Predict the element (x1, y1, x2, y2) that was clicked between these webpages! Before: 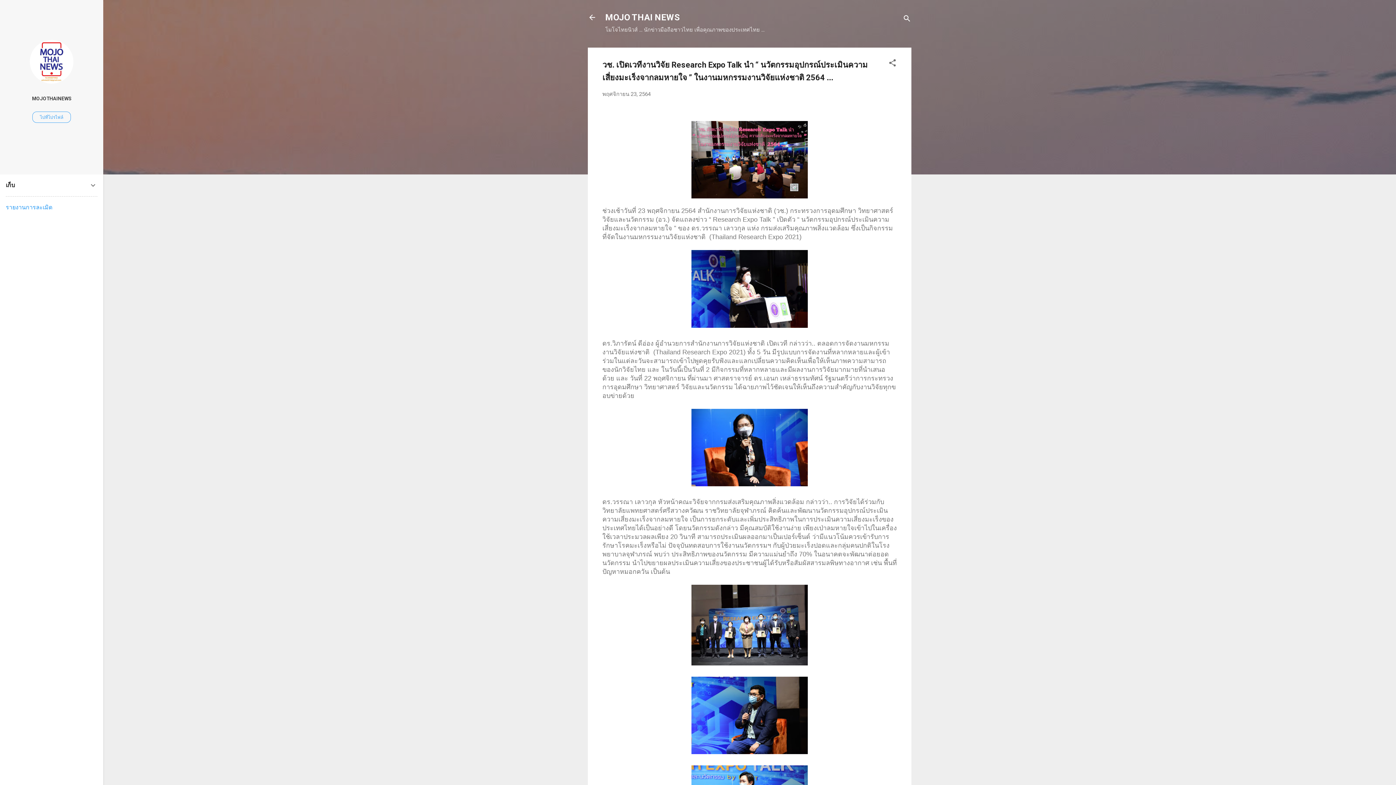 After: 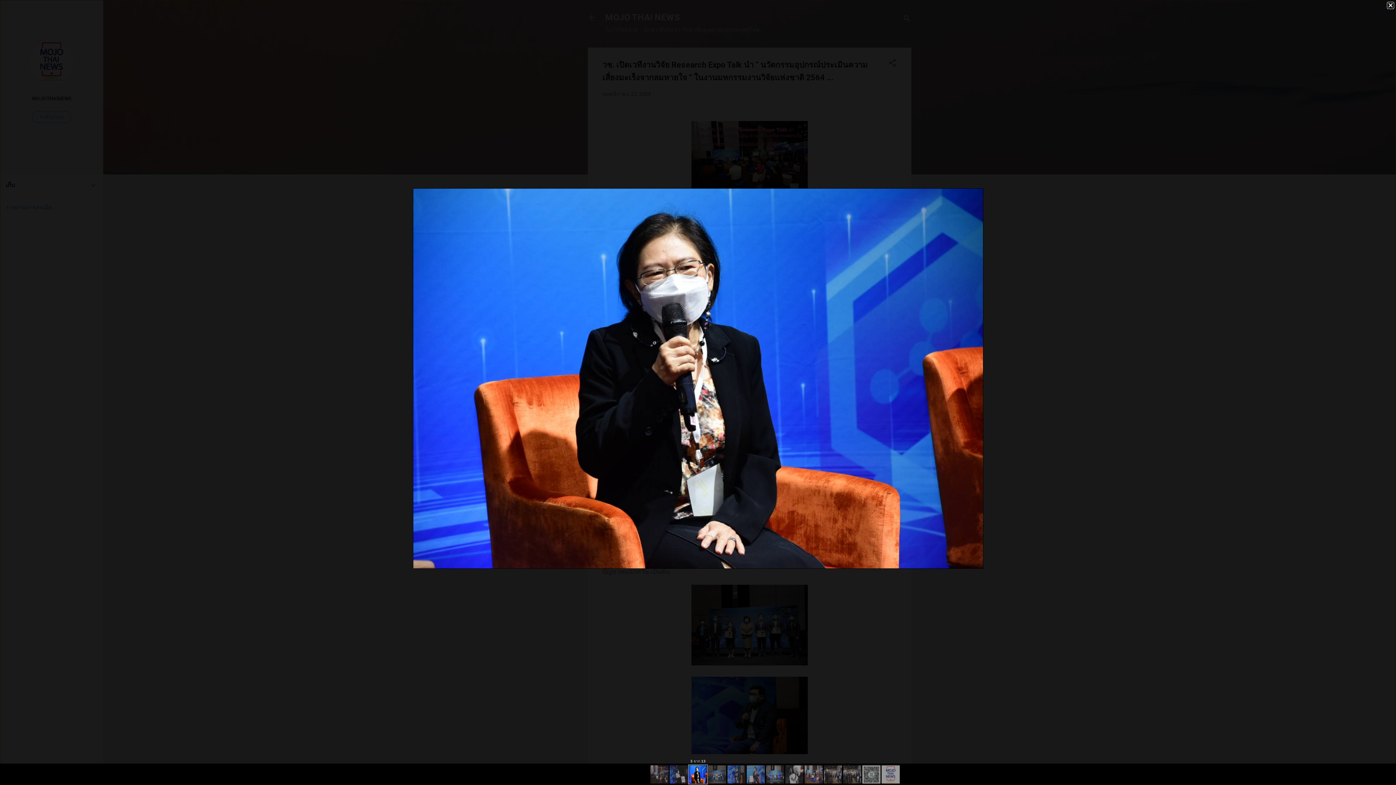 Action: bbox: (691, 408, 808, 488)